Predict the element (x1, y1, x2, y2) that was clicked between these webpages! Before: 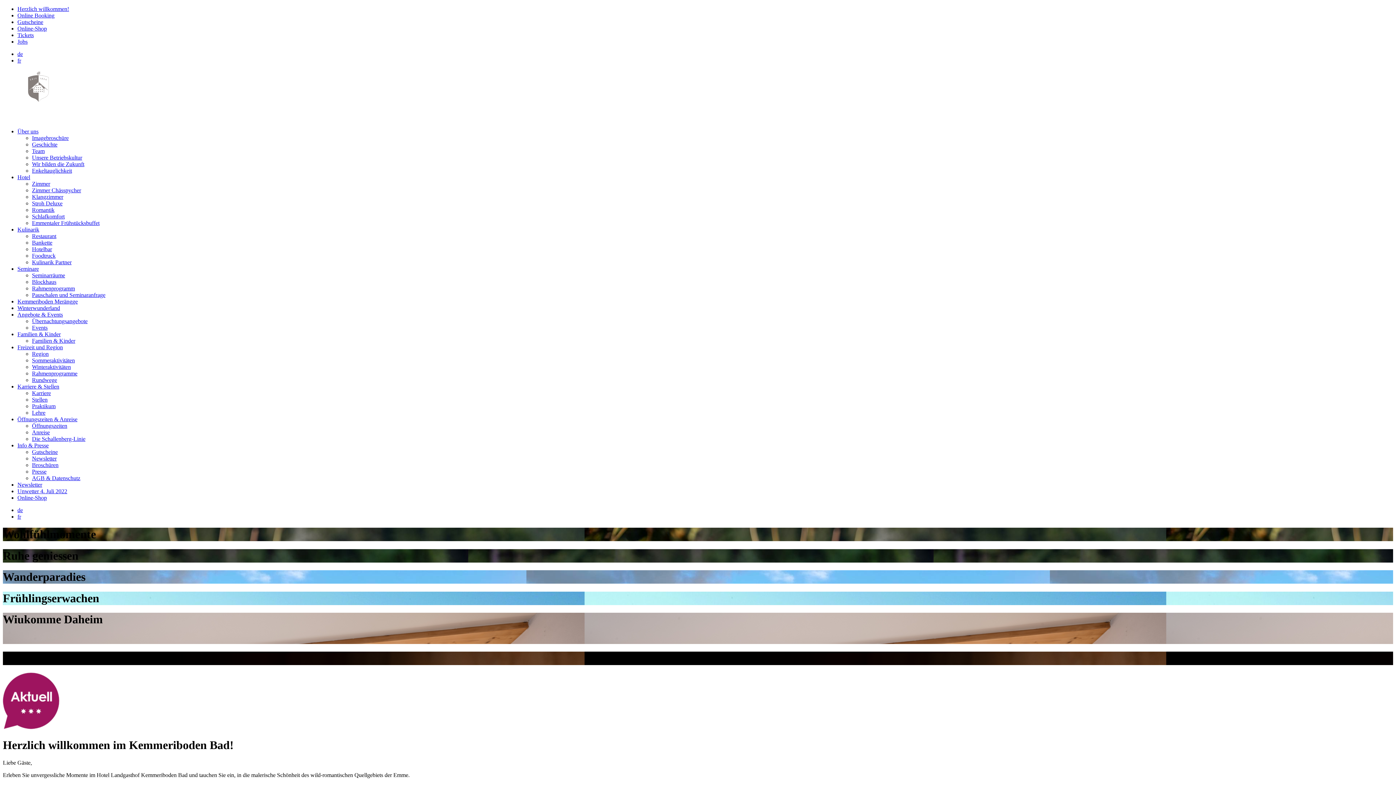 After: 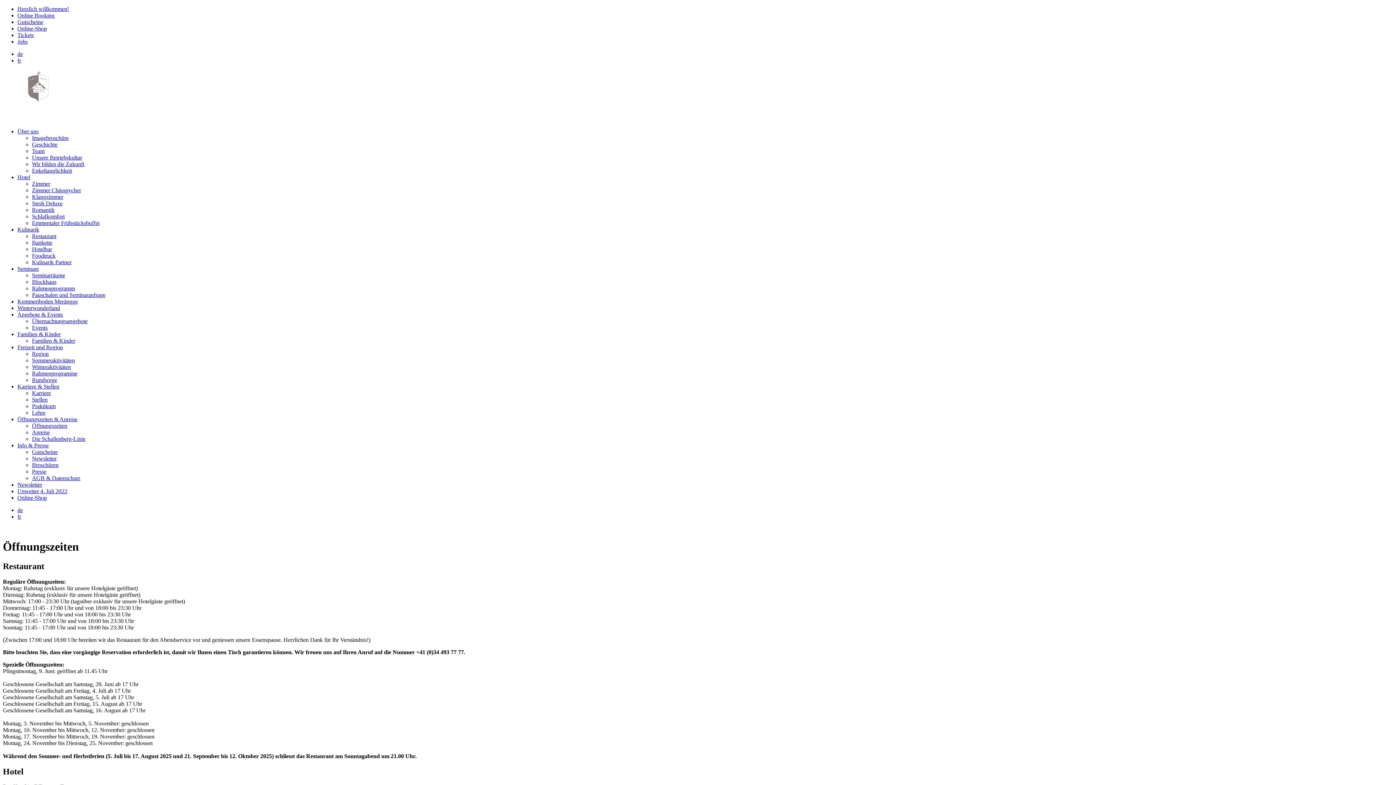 Action: bbox: (2, 724, 59, 730)